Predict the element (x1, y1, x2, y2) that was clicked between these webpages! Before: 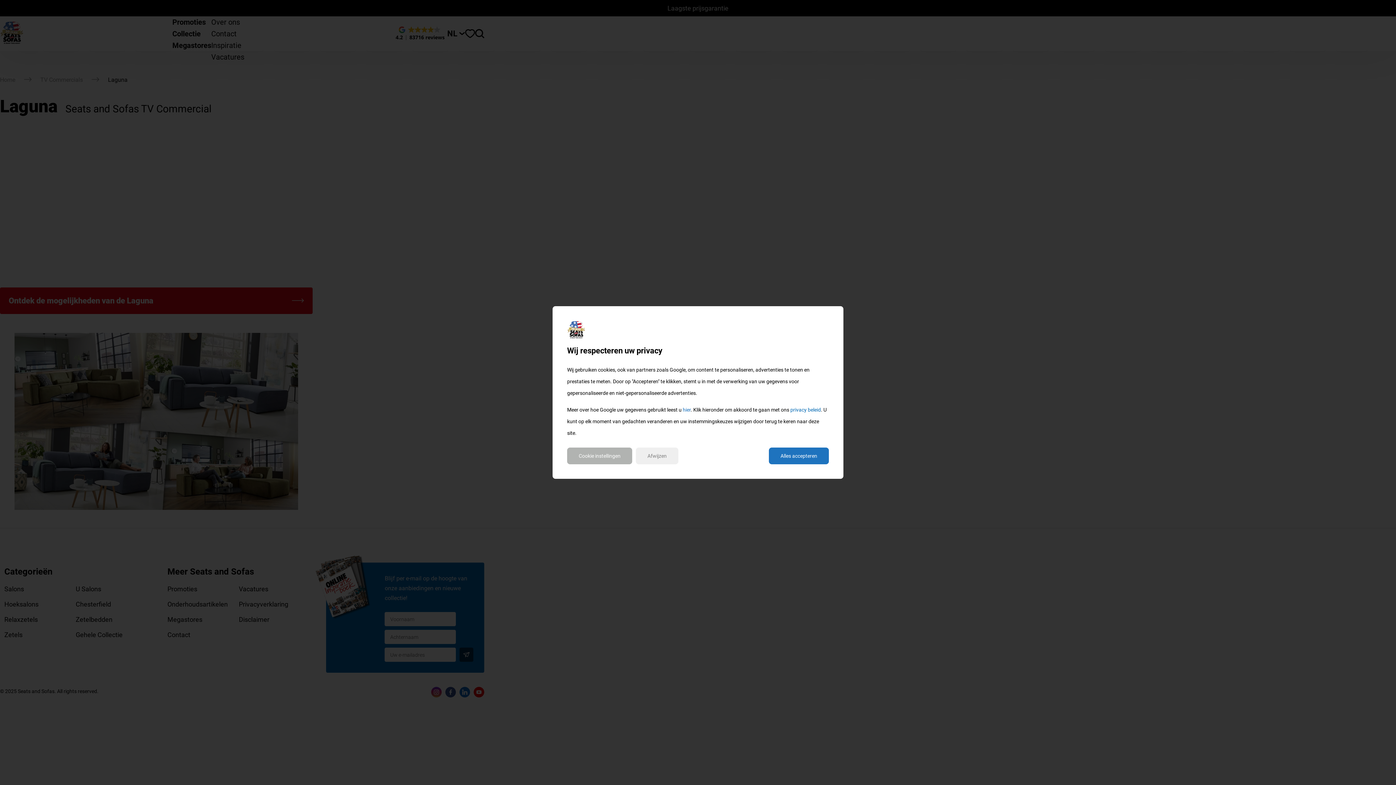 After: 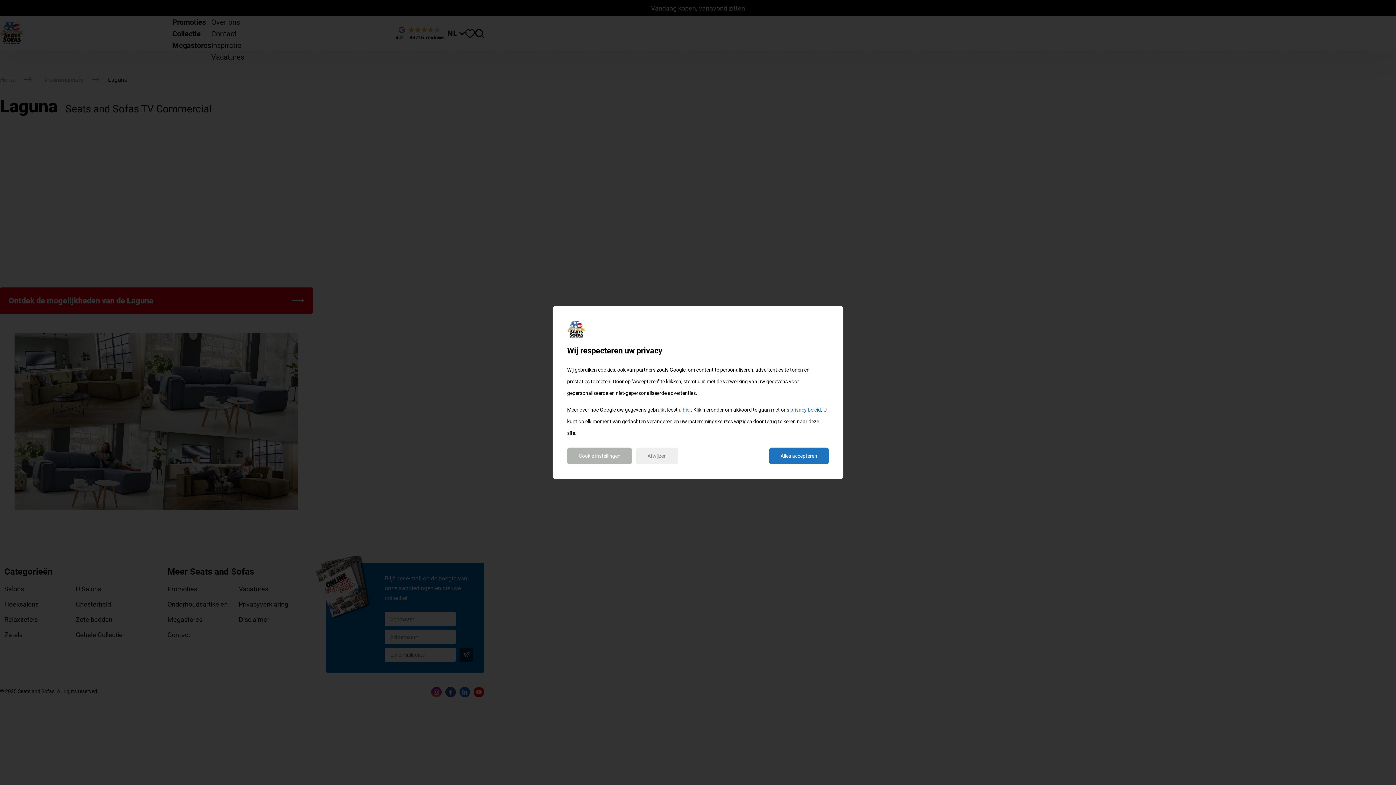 Action: label: hier bbox: (682, 407, 690, 412)